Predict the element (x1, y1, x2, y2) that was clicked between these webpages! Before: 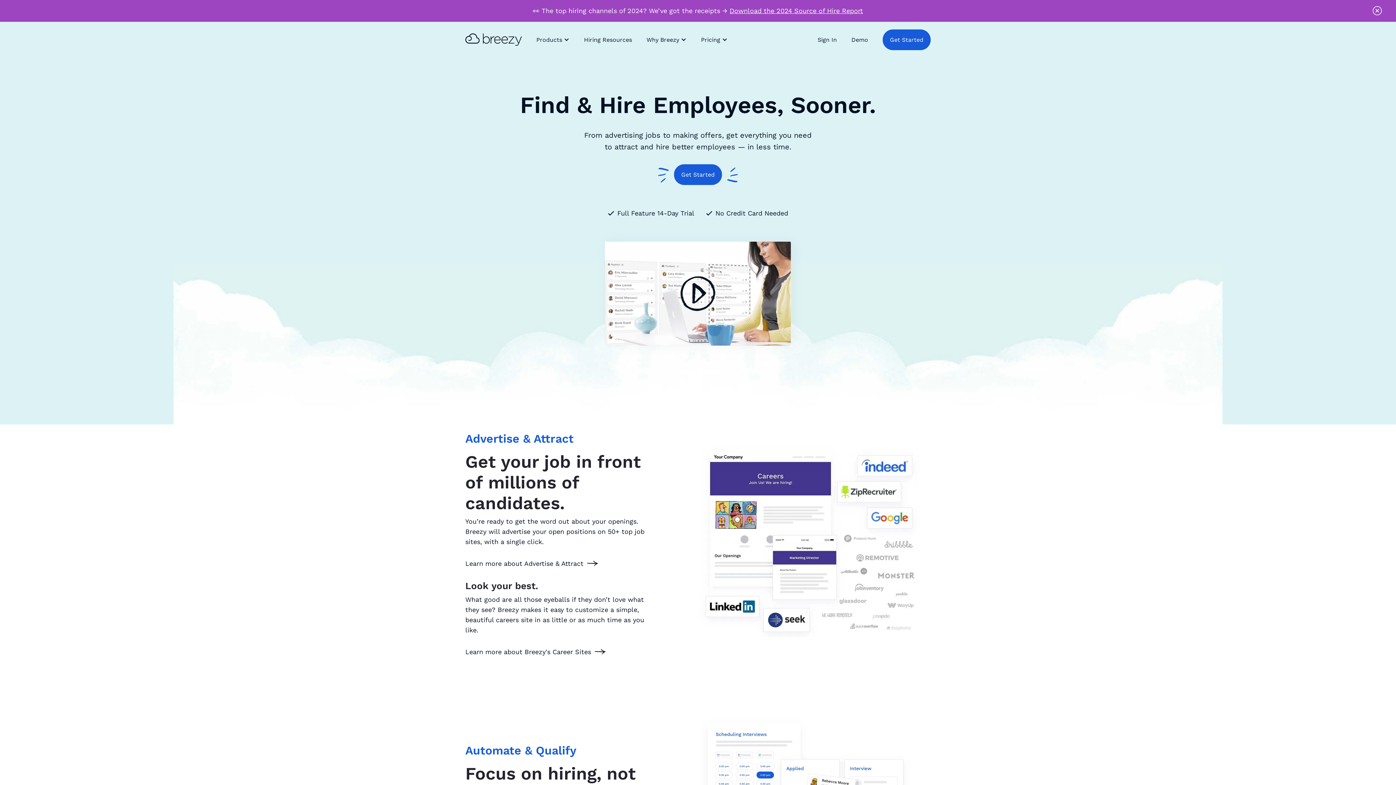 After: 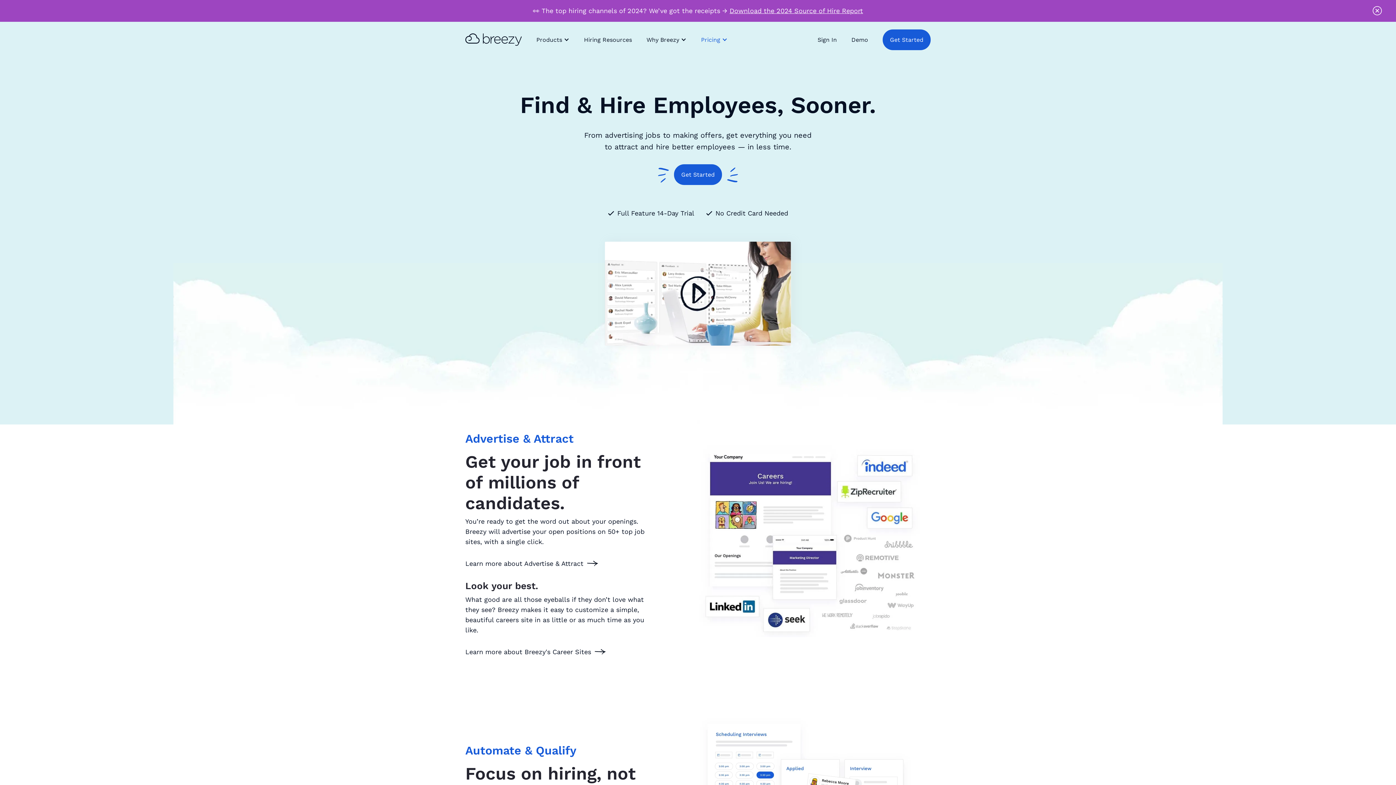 Action: bbox: (693, 27, 735, 51) label: Pricing